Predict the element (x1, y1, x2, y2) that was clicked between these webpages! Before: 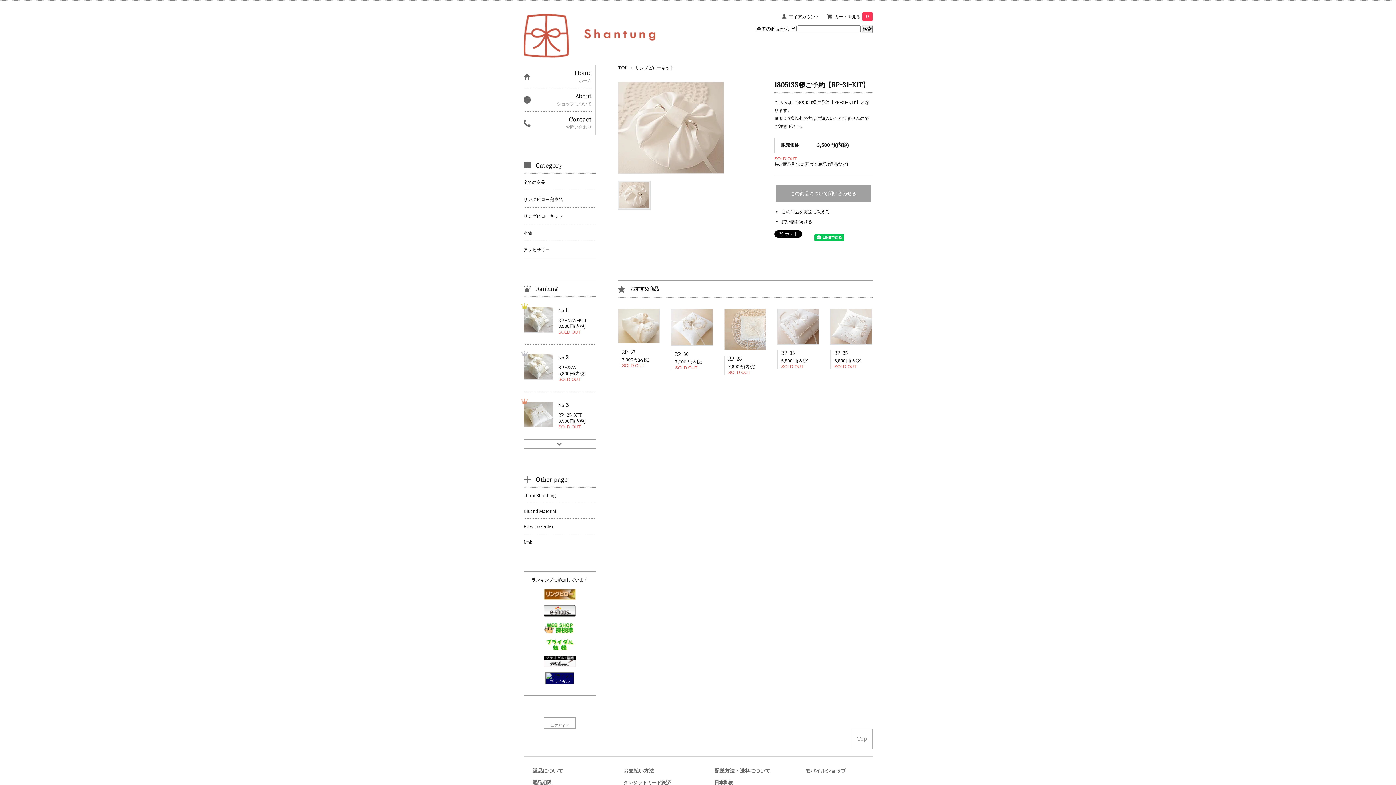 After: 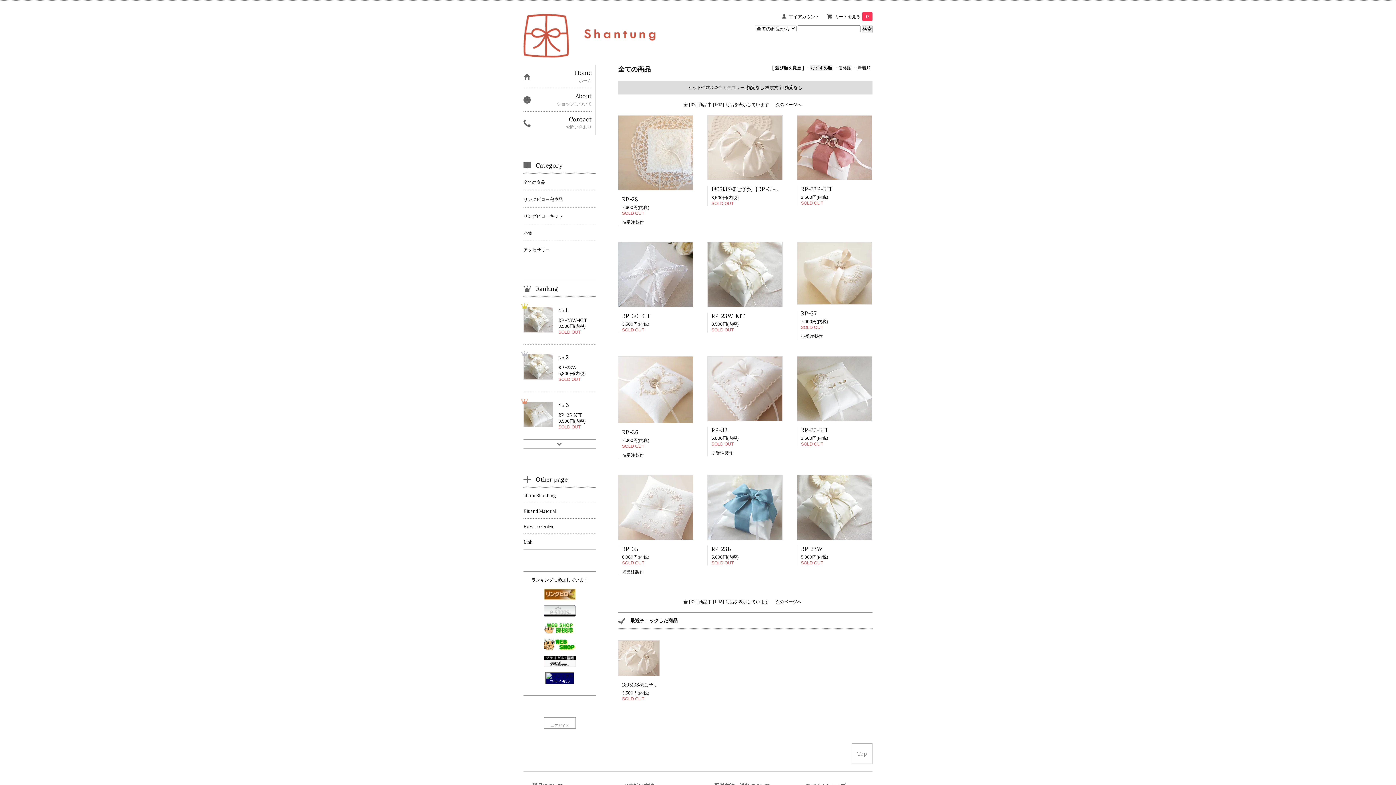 Action: label: 全ての商品 bbox: (523, 173, 596, 190)